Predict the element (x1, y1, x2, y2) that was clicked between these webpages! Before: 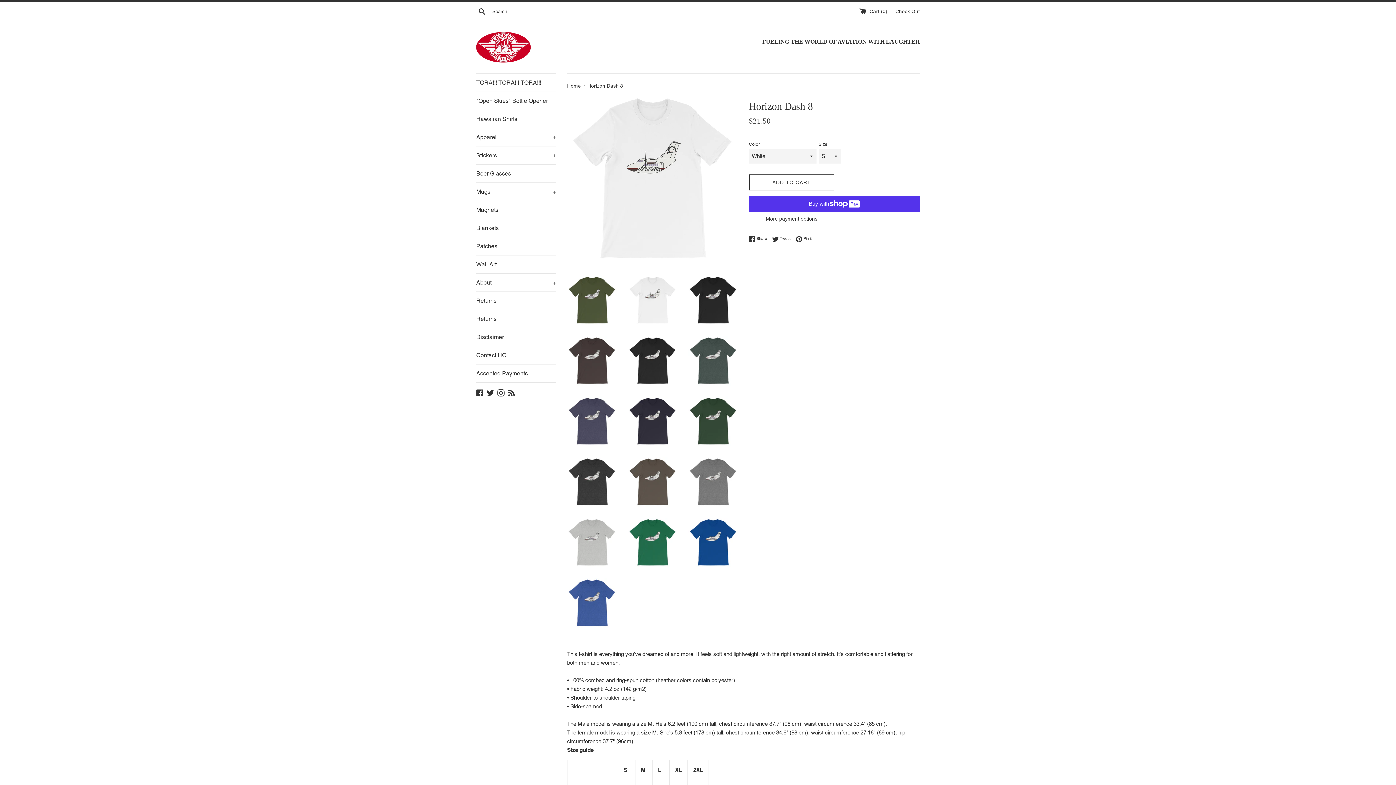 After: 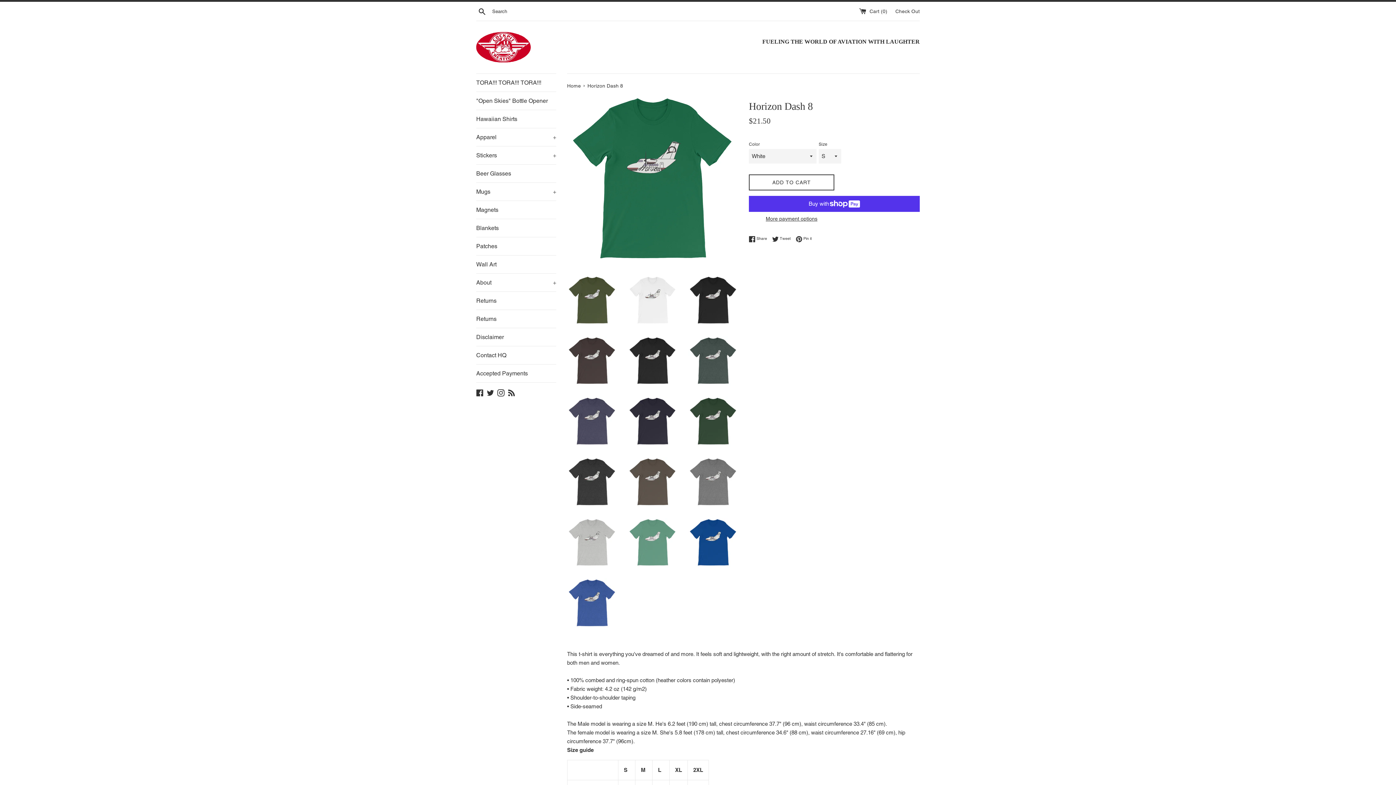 Action: bbox: (627, 518, 677, 567)